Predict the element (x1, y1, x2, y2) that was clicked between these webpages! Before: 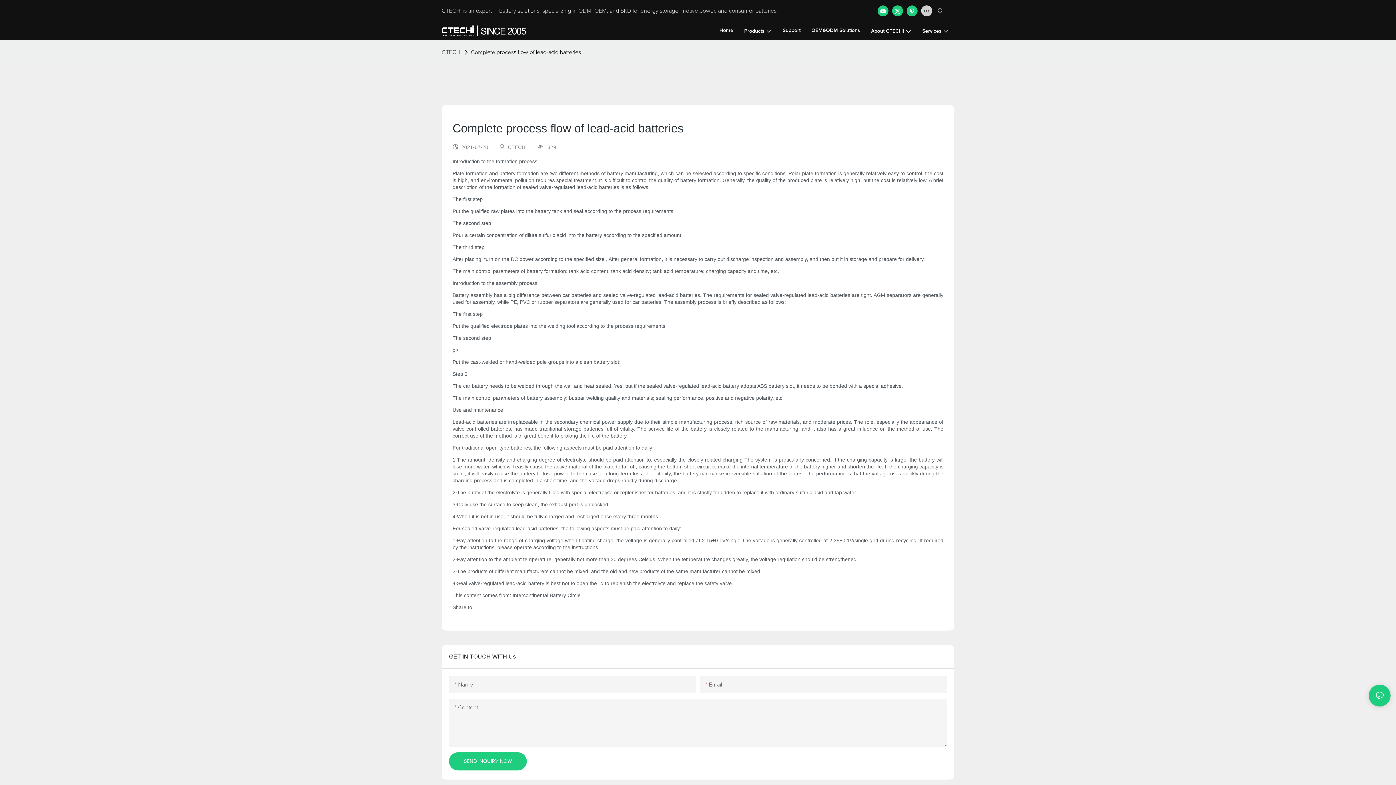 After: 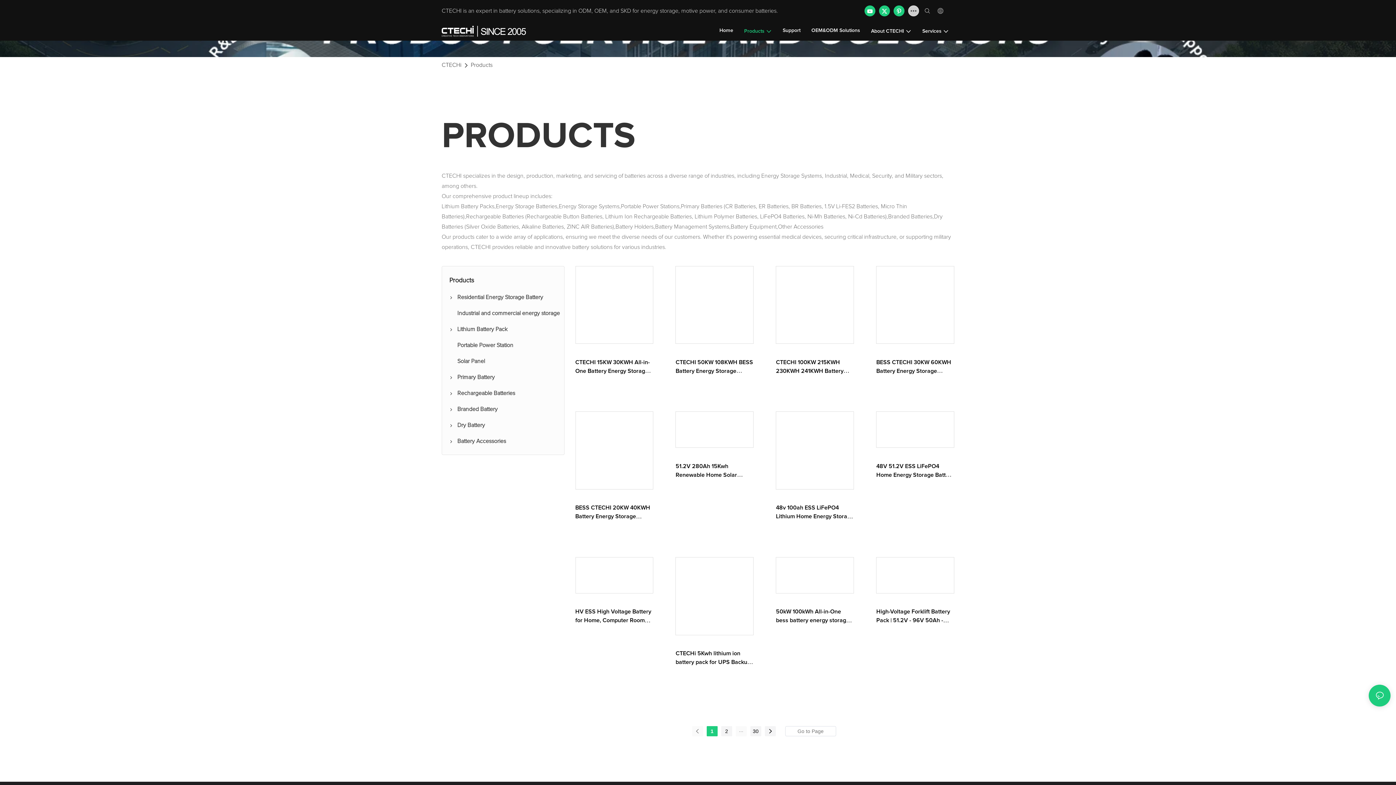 Action: label: Products bbox: (744, 27, 772, 35)